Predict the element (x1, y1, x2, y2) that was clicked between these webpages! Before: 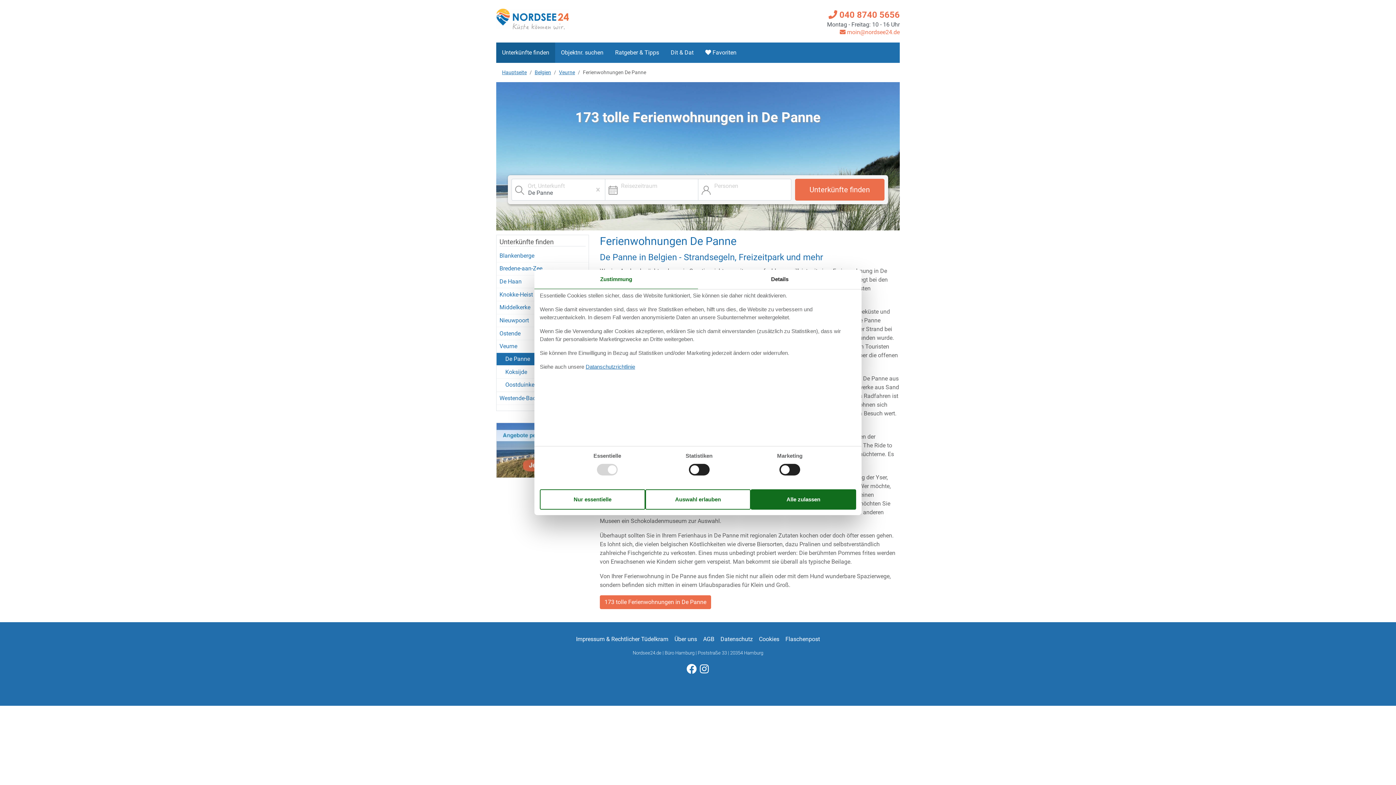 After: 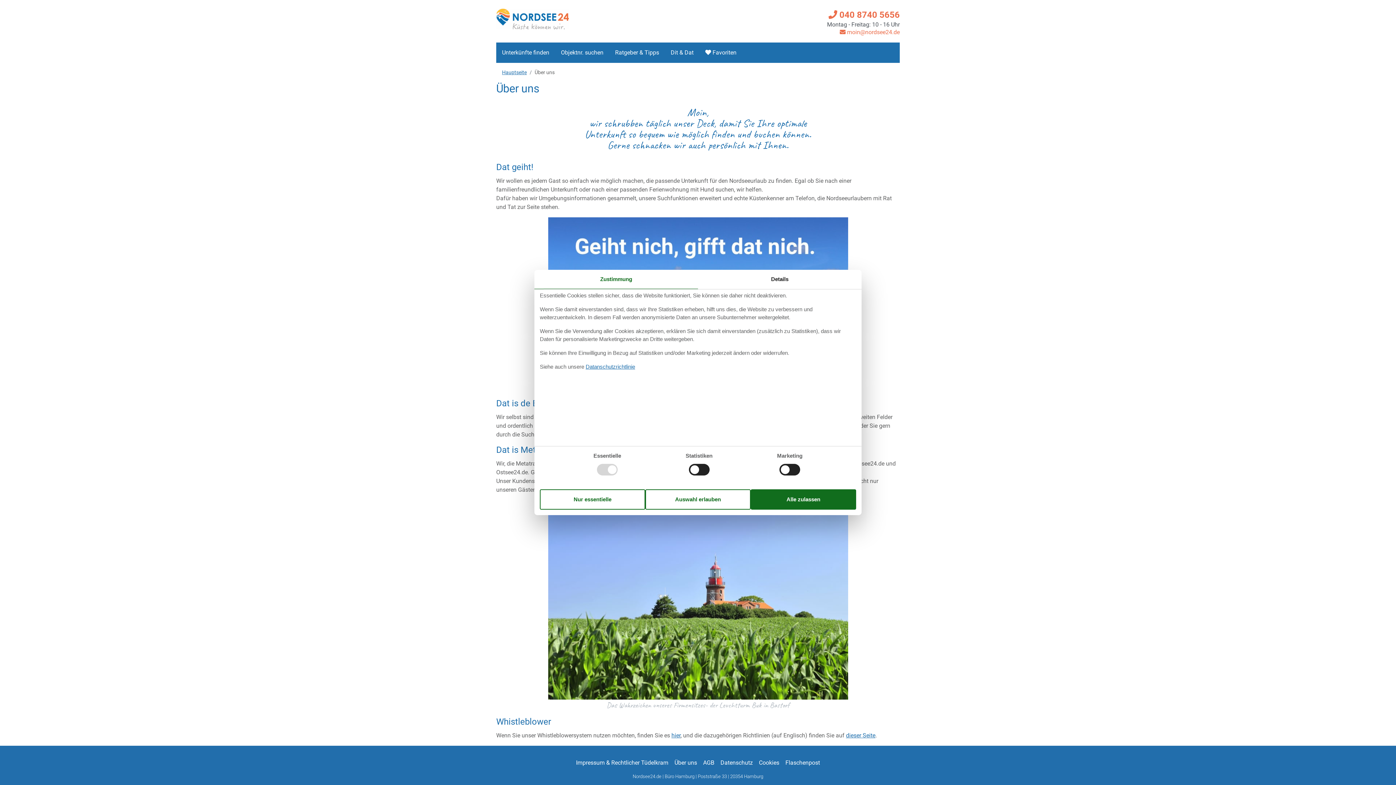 Action: label: Über uns bbox: (674, 636, 697, 643)